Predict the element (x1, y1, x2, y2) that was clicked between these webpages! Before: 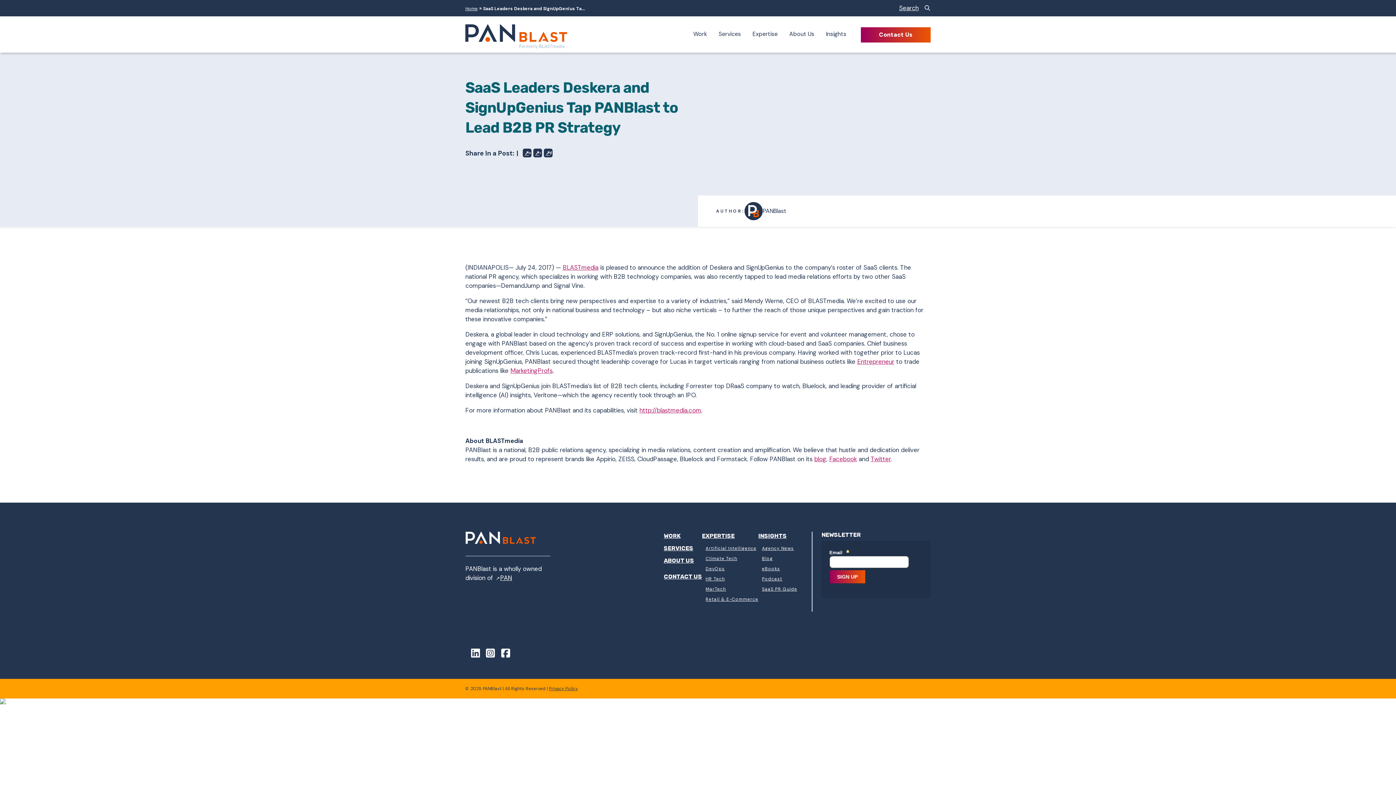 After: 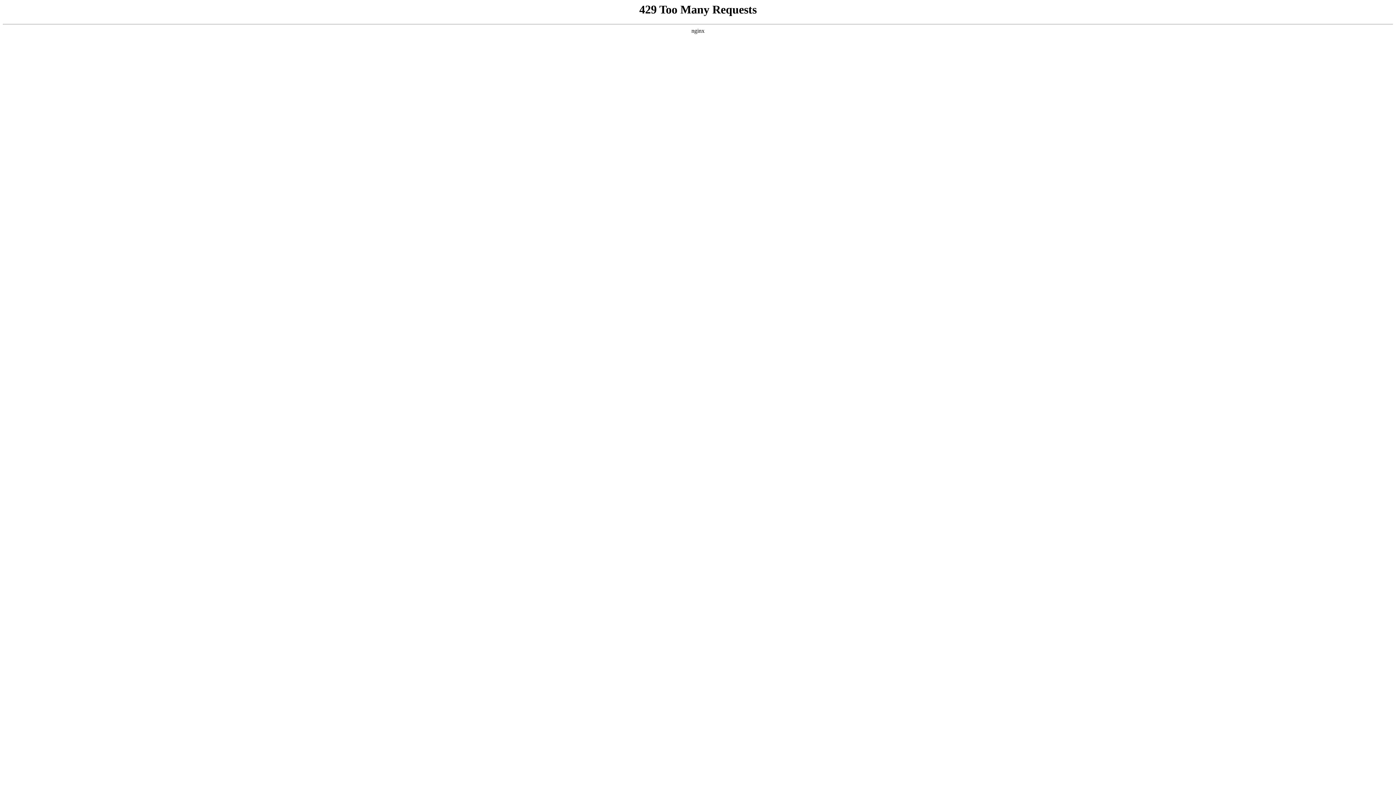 Action: bbox: (705, 574, 725, 584) label: HR Tech